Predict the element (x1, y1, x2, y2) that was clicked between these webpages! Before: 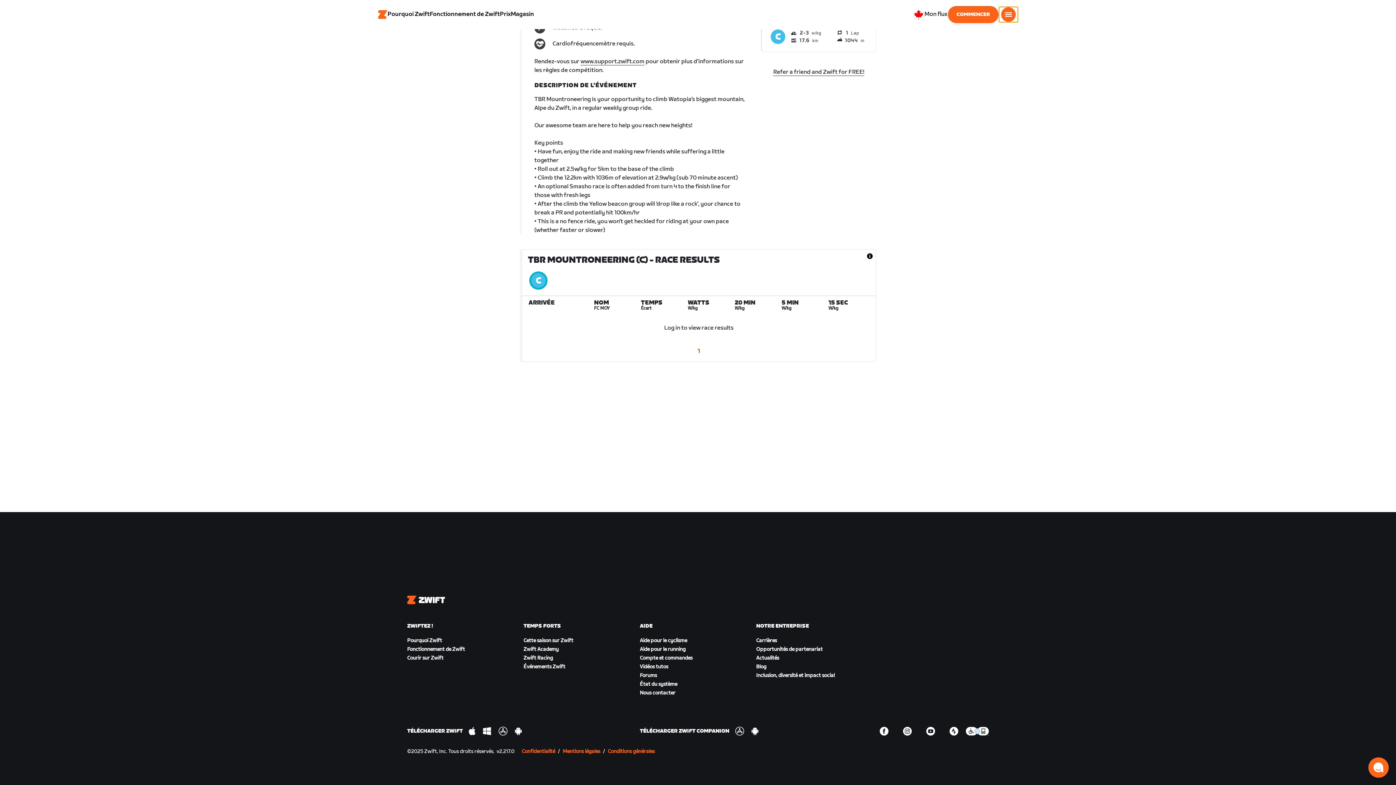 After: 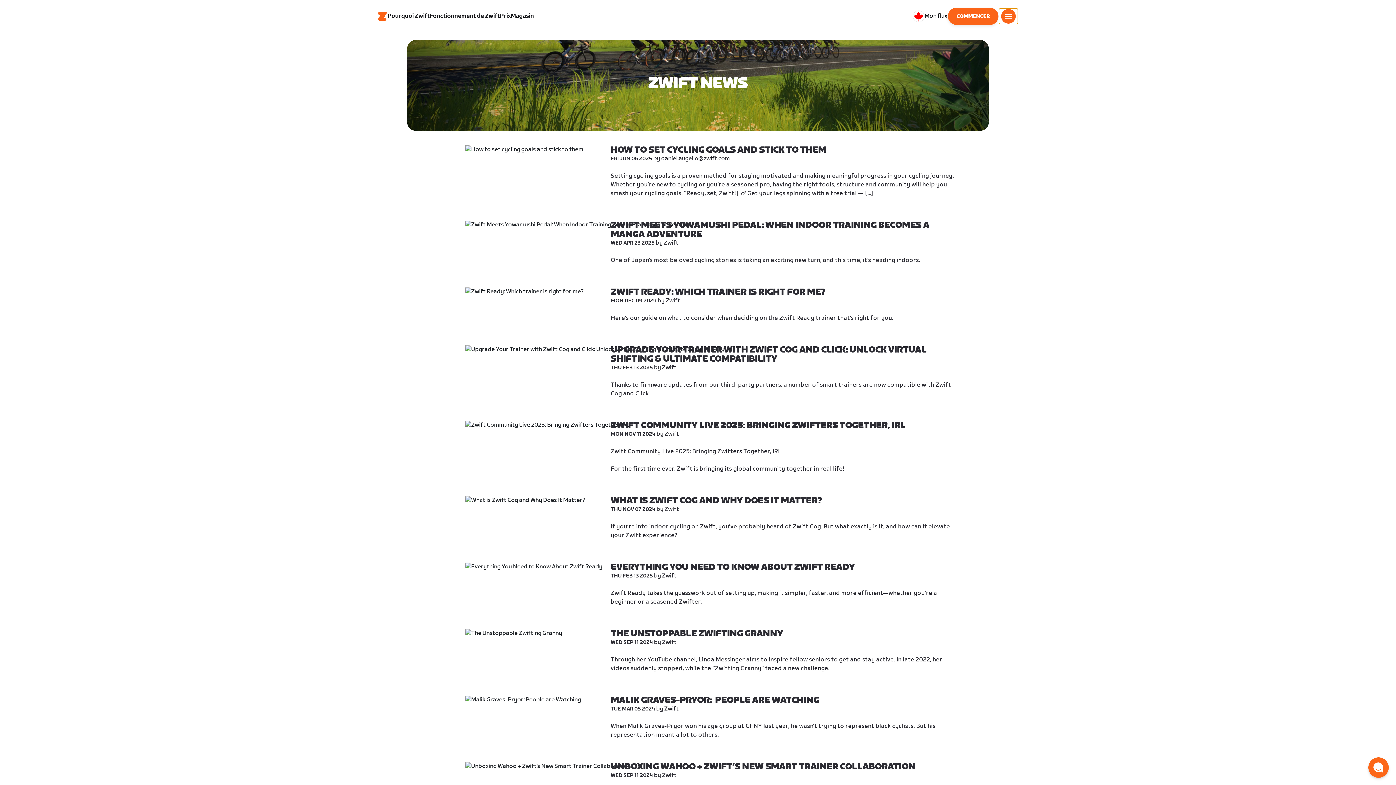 Action: label: Blog bbox: (756, 663, 766, 670)